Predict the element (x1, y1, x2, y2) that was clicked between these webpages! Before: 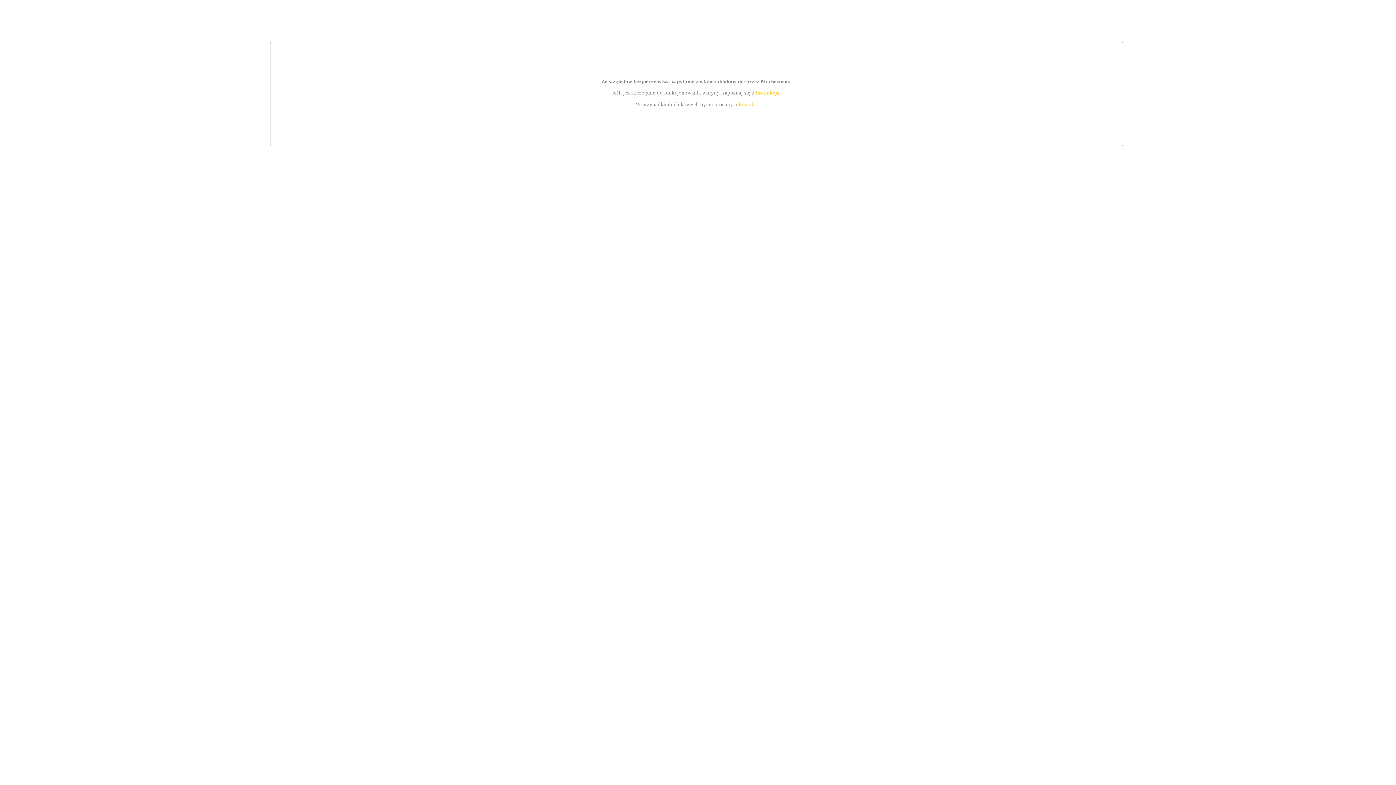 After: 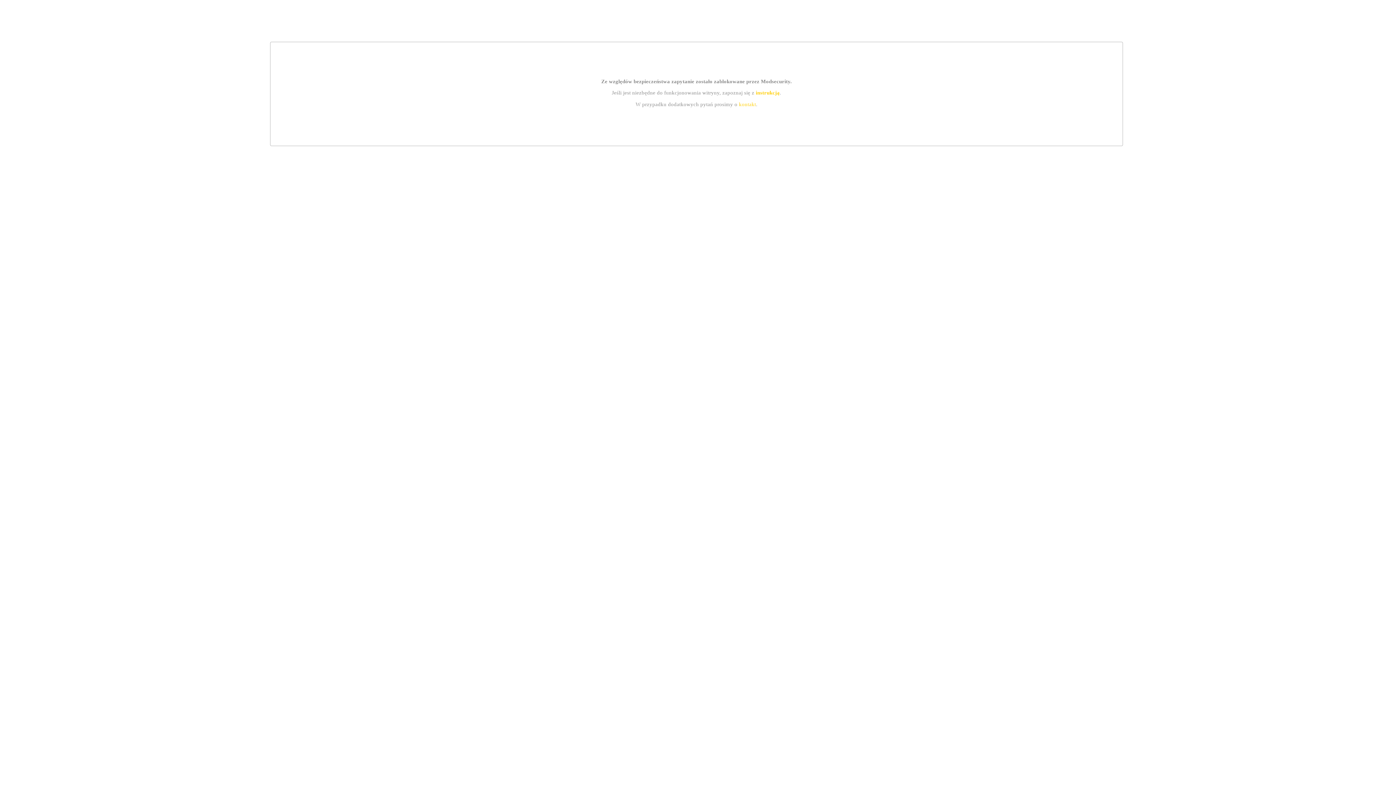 Action: label: instrukcją bbox: (755, 89, 779, 95)